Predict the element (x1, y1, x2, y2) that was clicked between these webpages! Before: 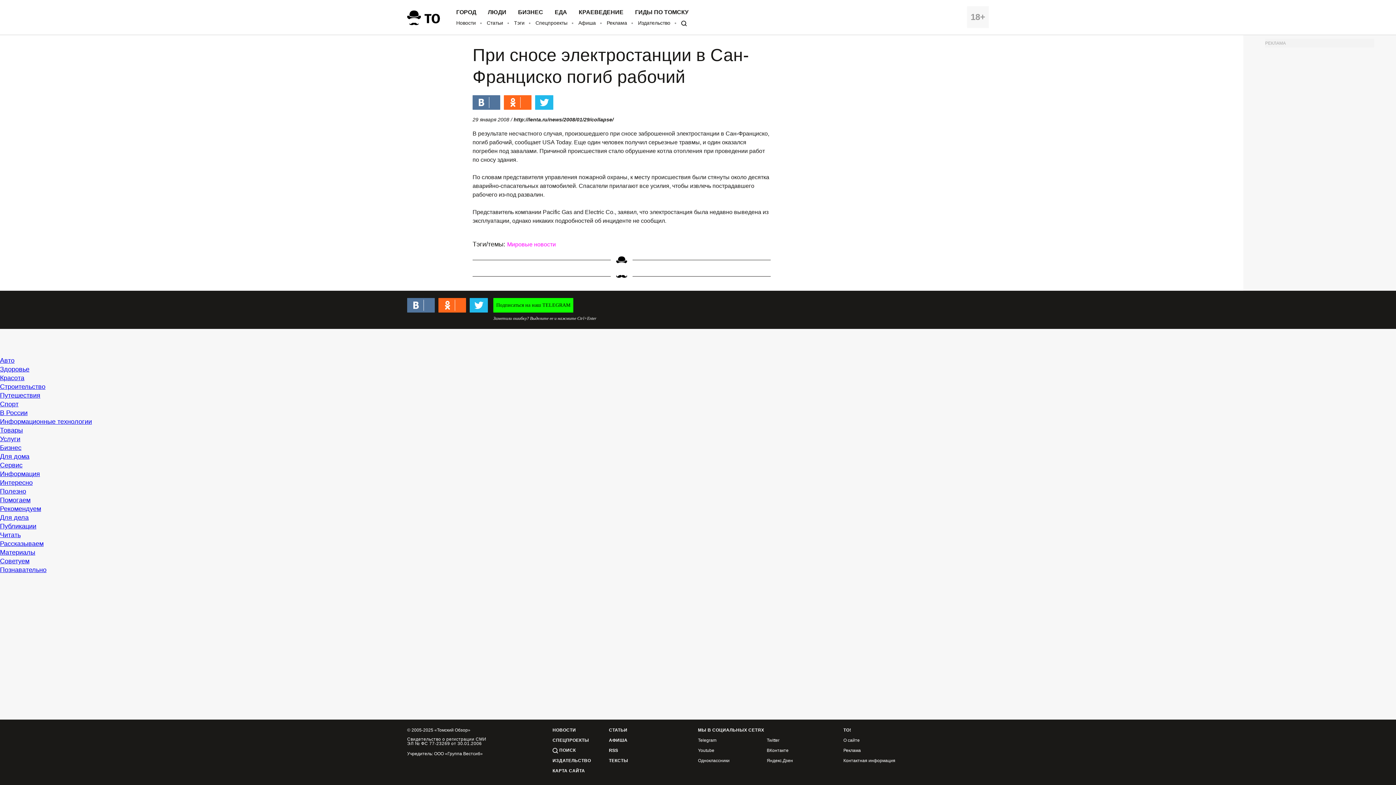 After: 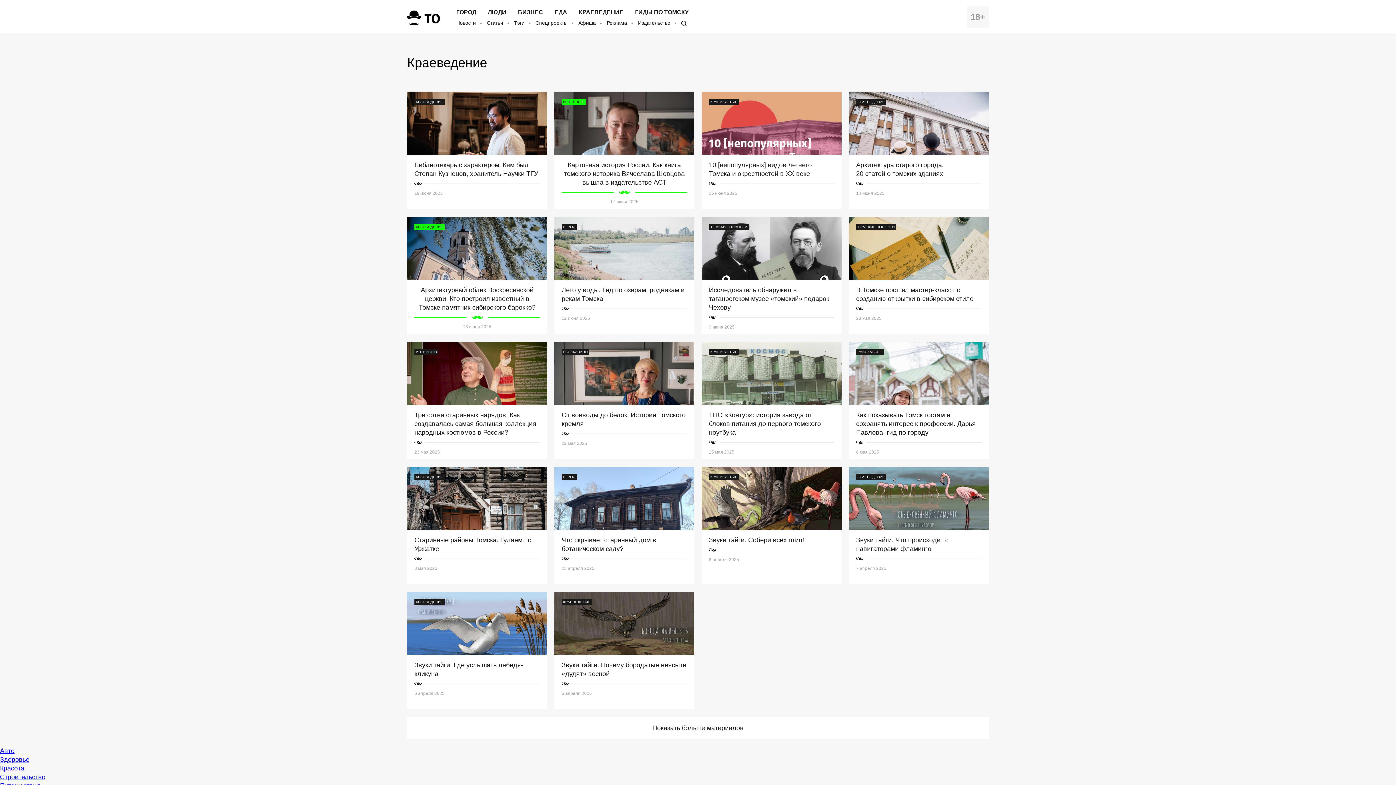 Action: label: КРАЕВЕДЕНИЕ bbox: (578, 9, 623, 15)